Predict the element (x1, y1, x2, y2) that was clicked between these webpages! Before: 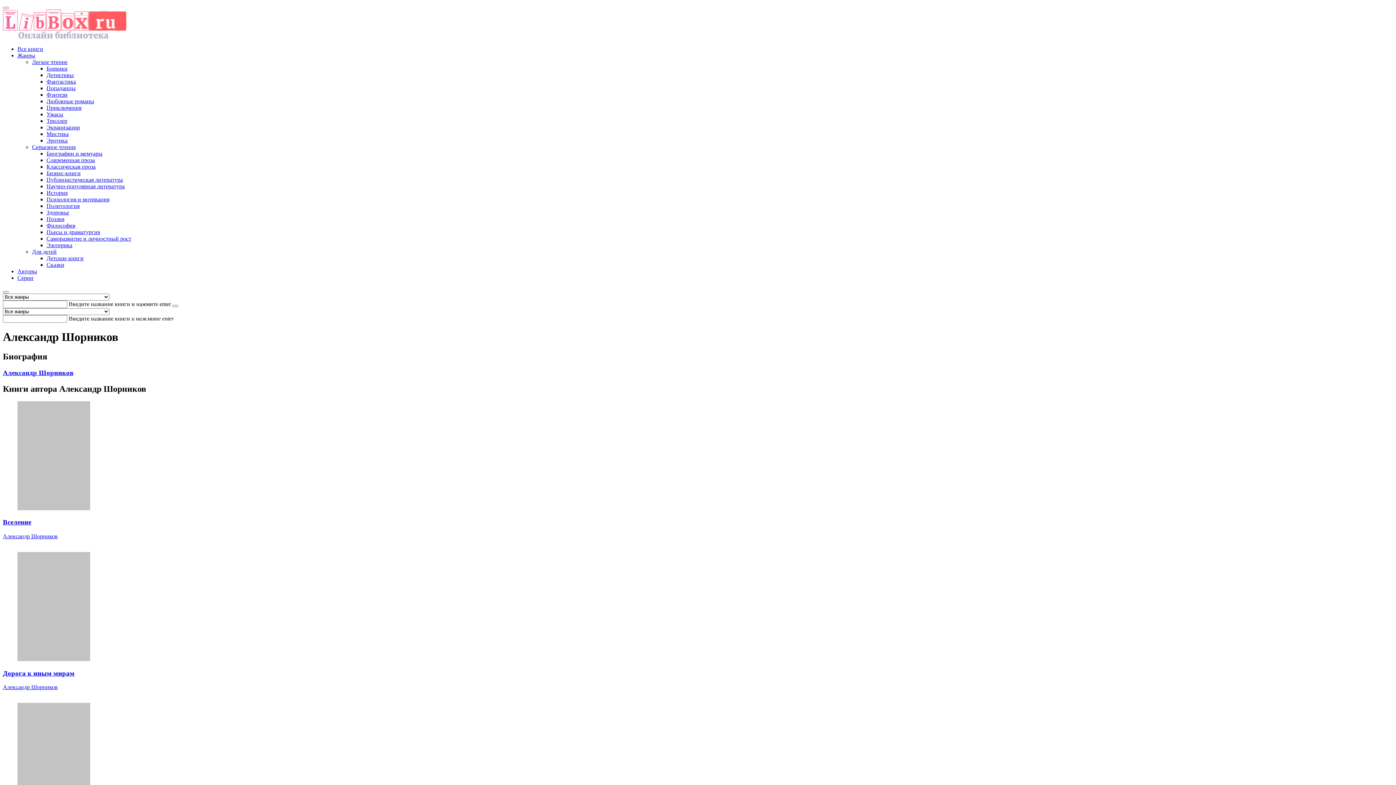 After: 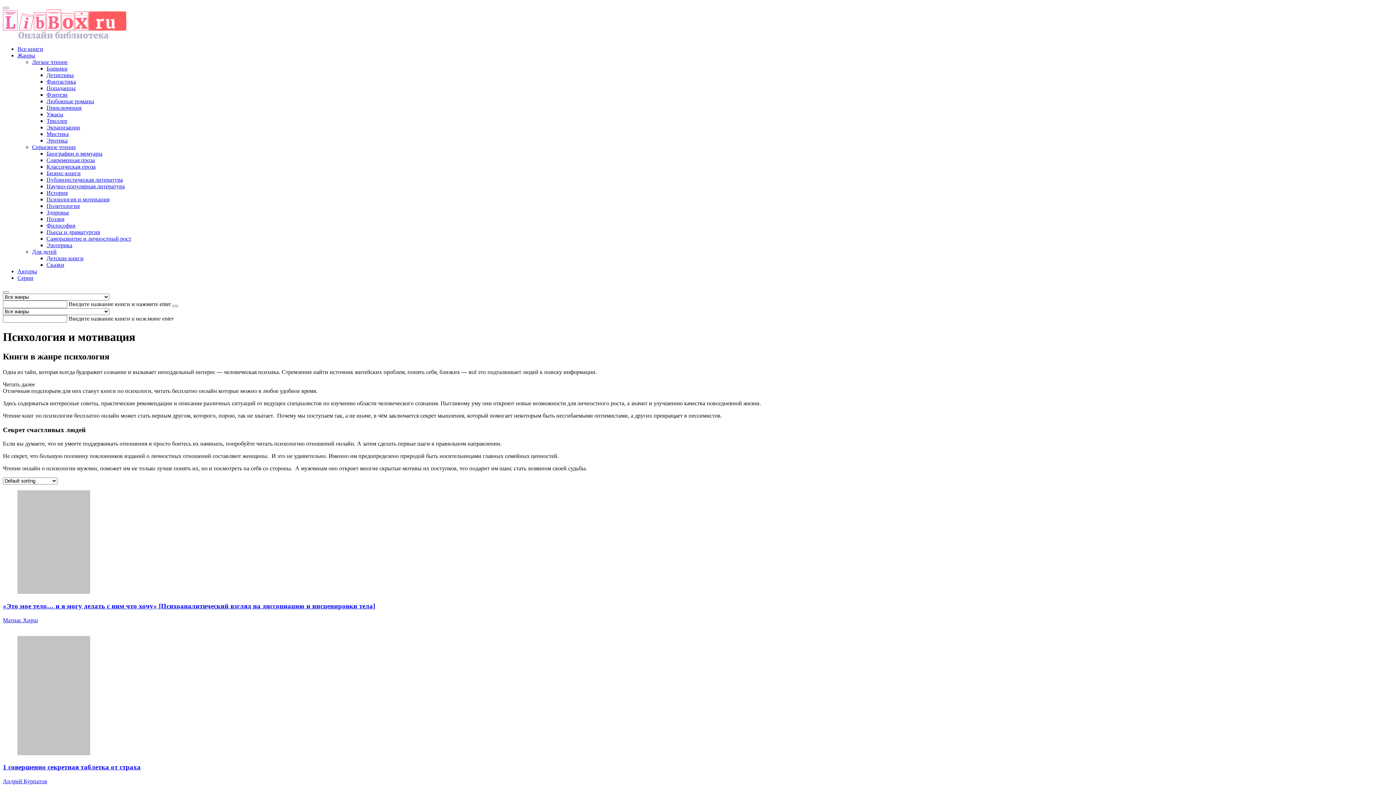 Action: label: Психология и мотивация bbox: (46, 196, 109, 202)